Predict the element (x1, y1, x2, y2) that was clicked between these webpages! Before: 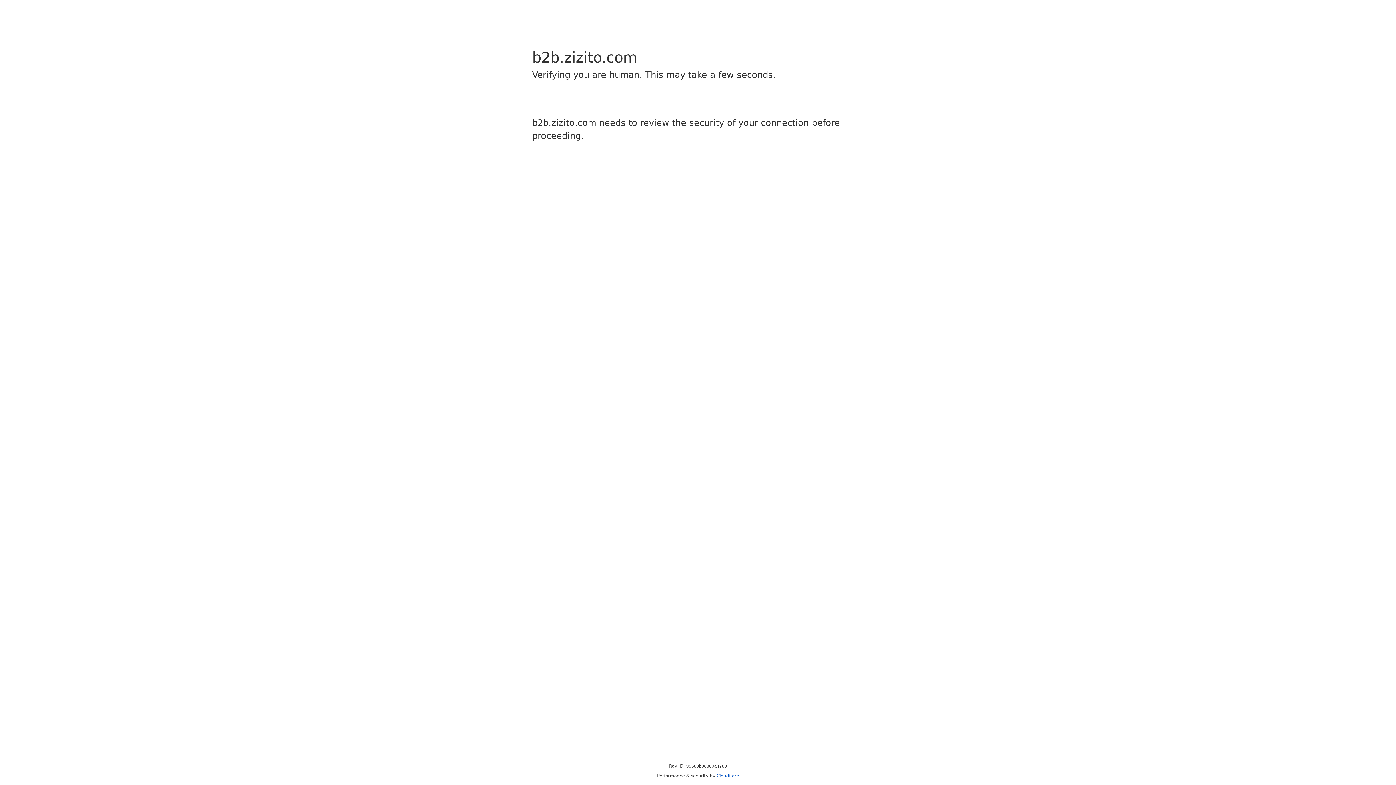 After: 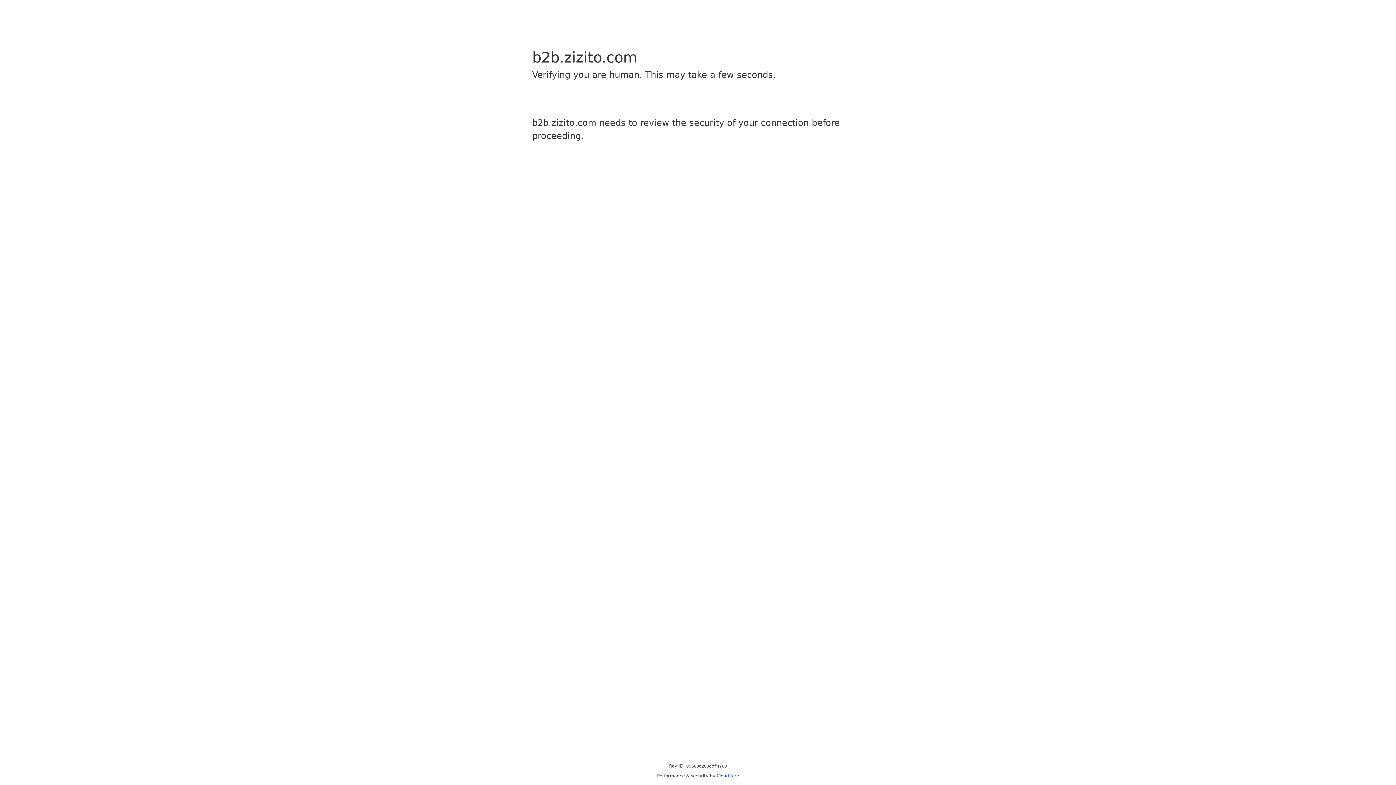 Action: bbox: (716, 773, 739, 778) label: Cloudflare